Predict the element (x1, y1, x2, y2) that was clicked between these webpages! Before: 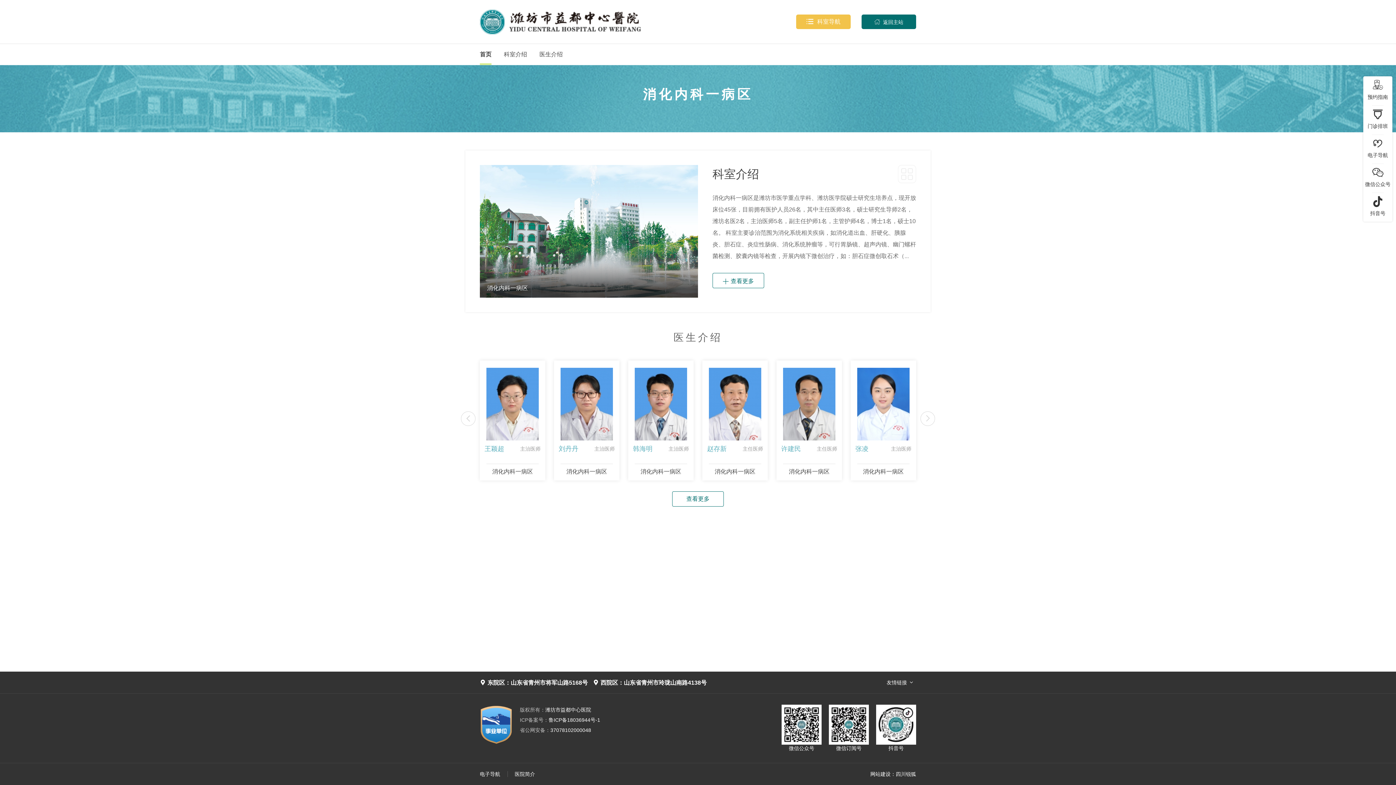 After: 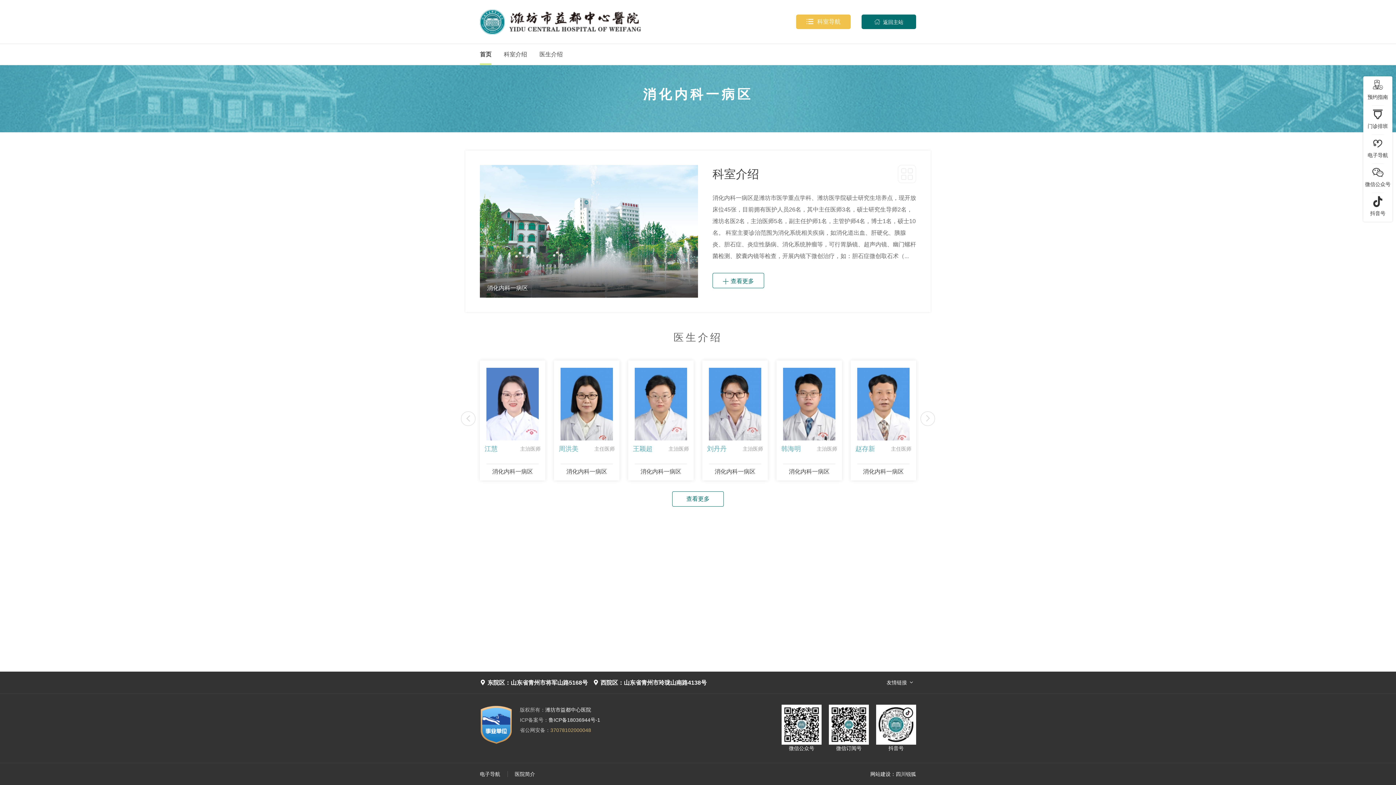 Action: label: 省公网安备：37078102000048 bbox: (520, 727, 591, 733)